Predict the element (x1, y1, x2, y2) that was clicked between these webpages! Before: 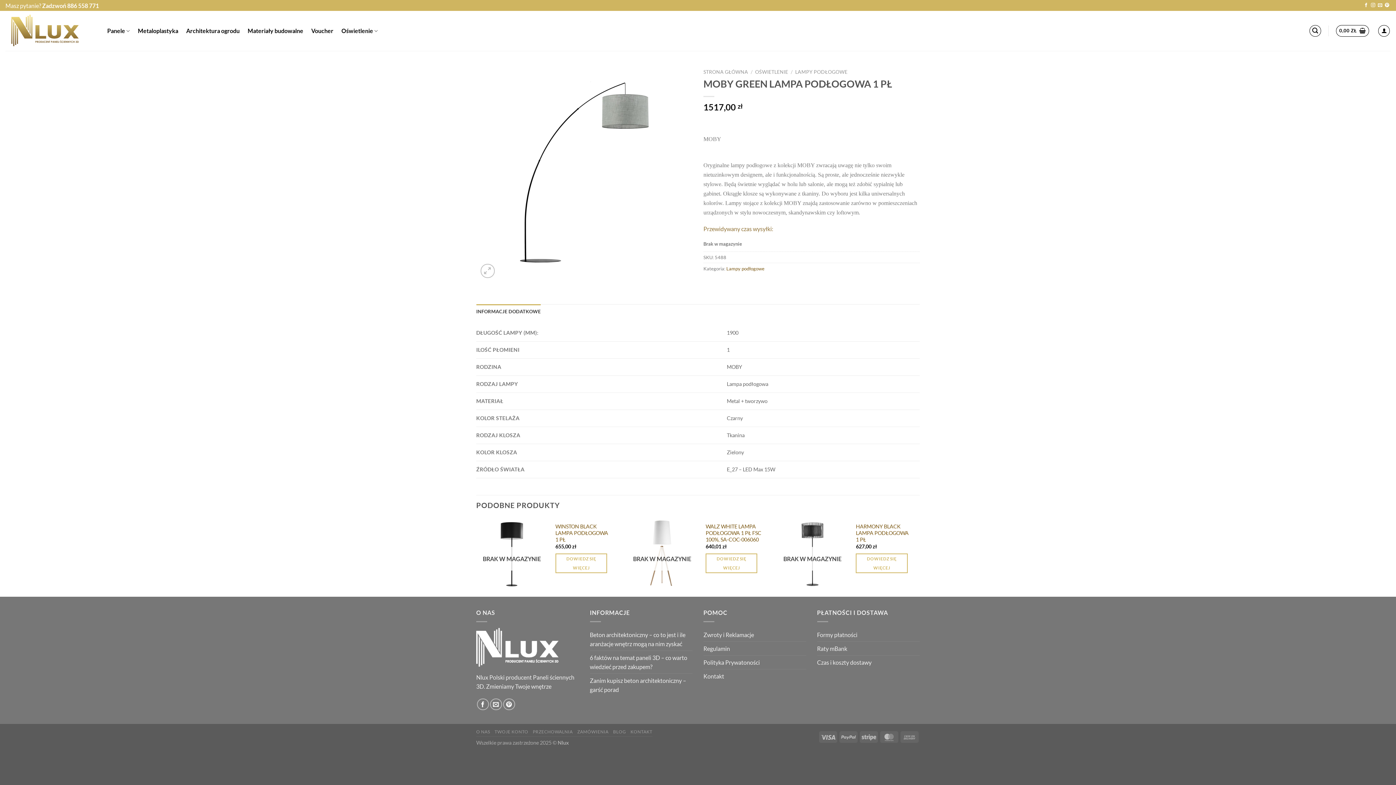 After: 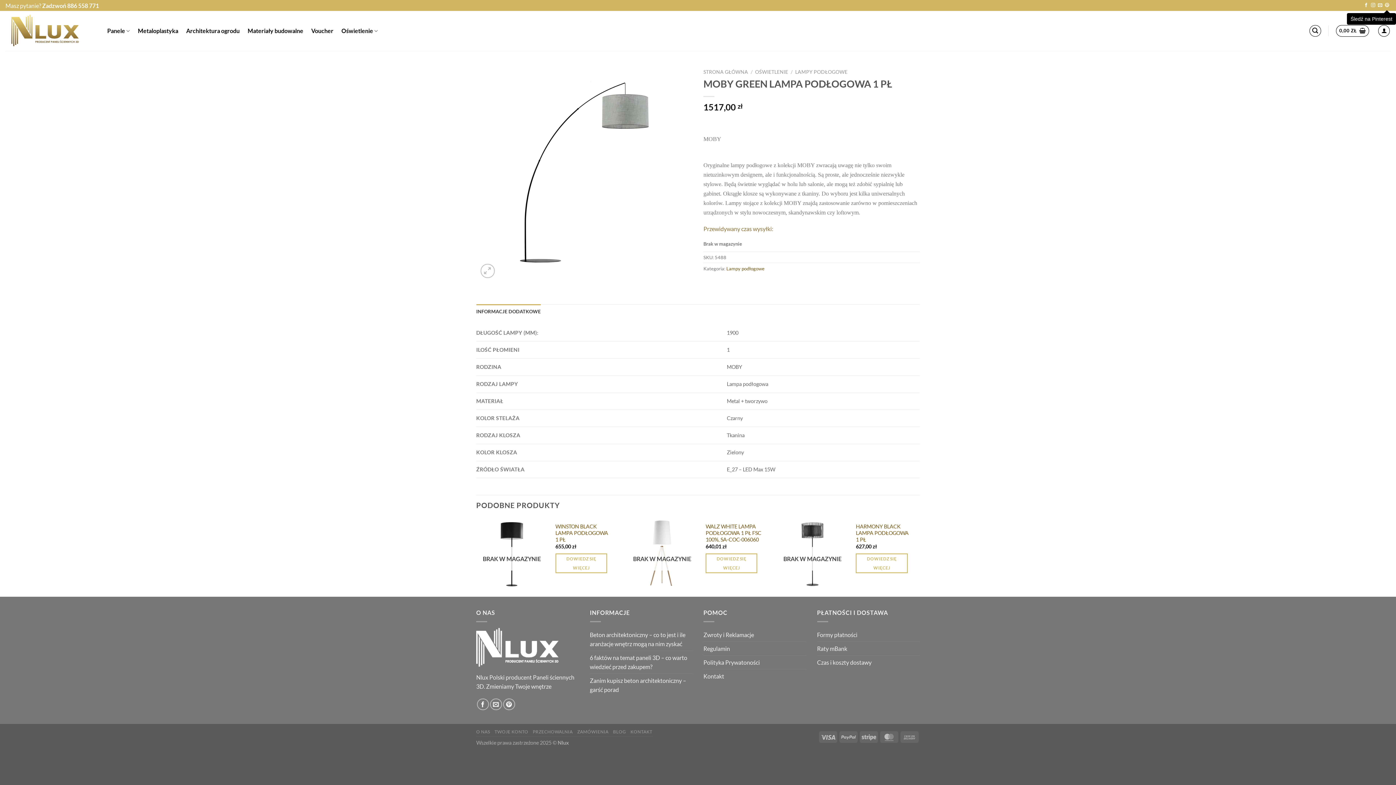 Action: label: Śledź na Pinterest bbox: (1385, 3, 1389, 8)